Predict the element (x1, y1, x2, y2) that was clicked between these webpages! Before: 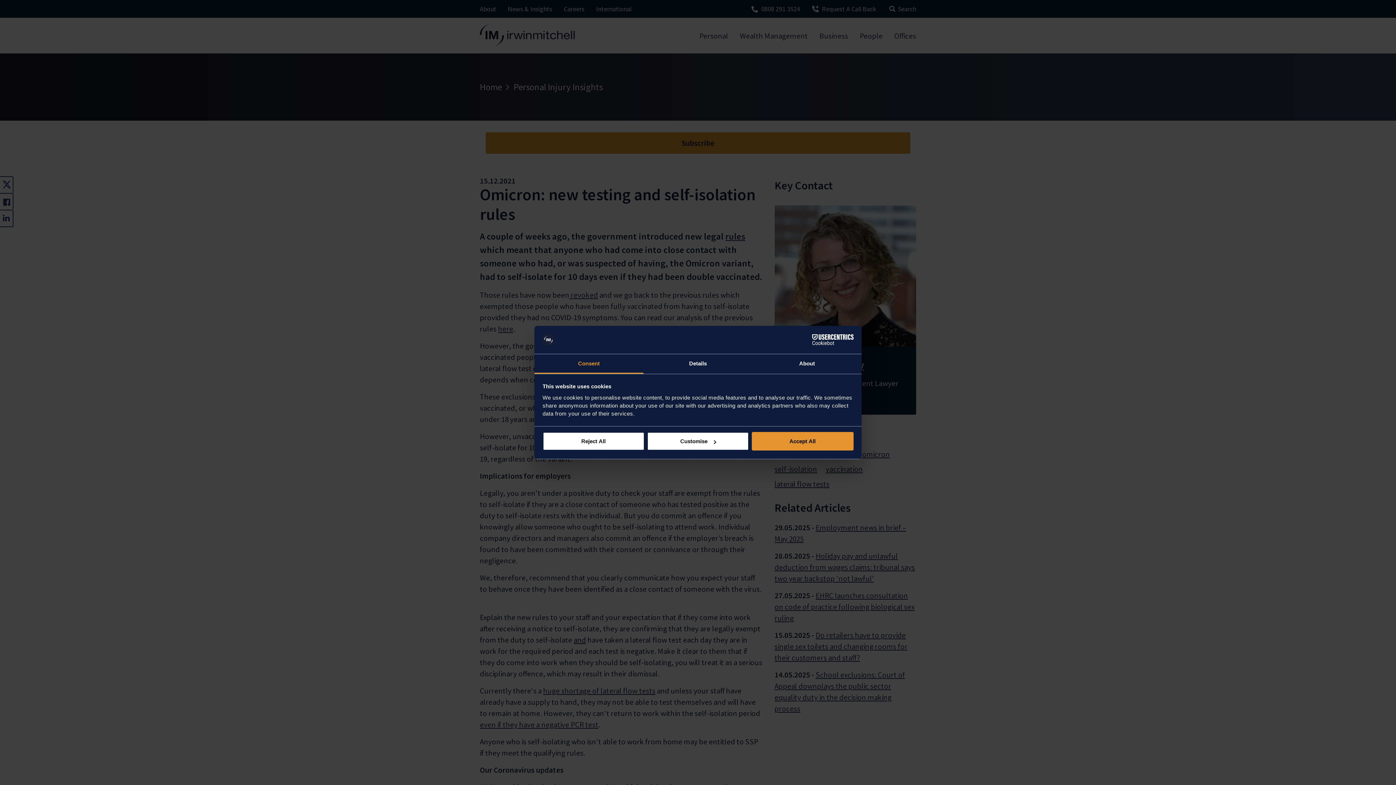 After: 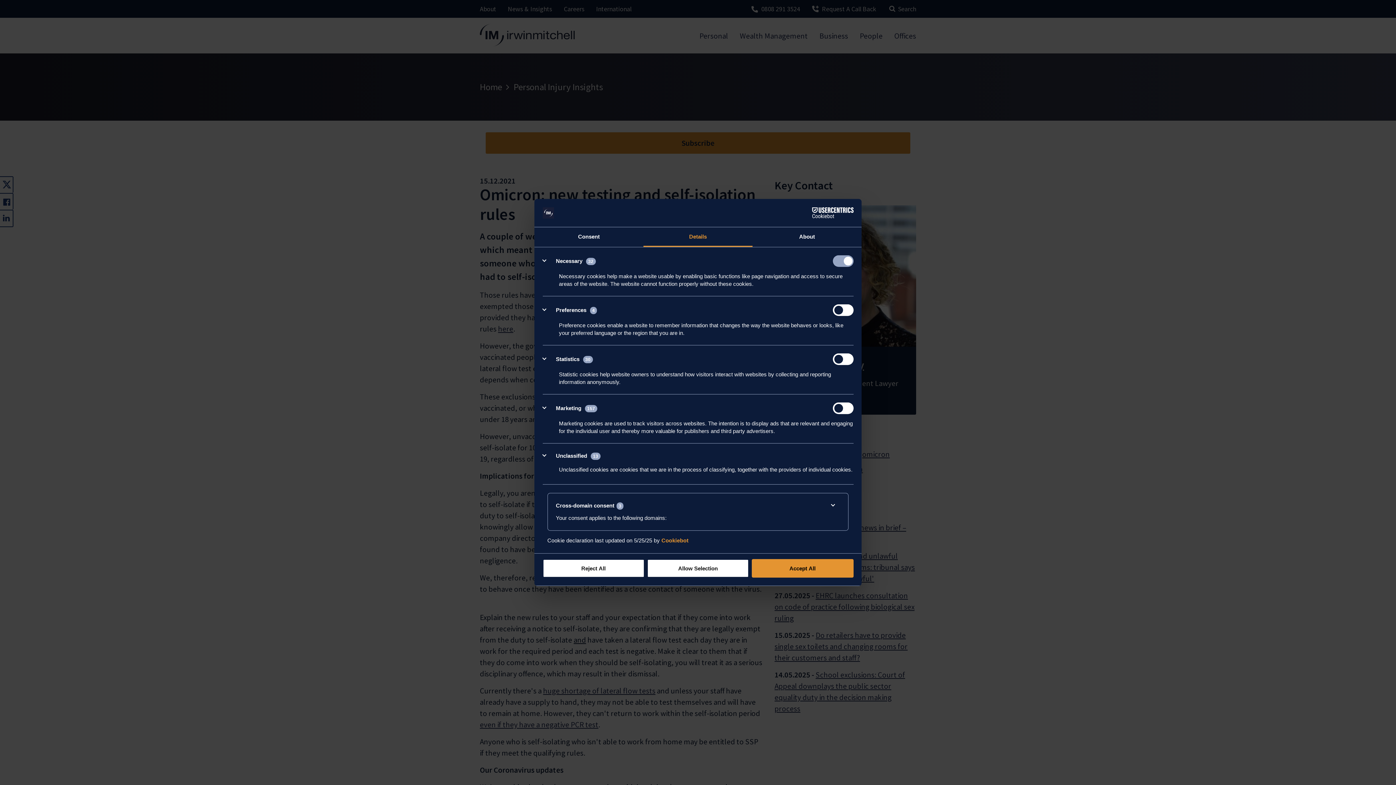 Action: label: Customise bbox: (647, 432, 749, 450)